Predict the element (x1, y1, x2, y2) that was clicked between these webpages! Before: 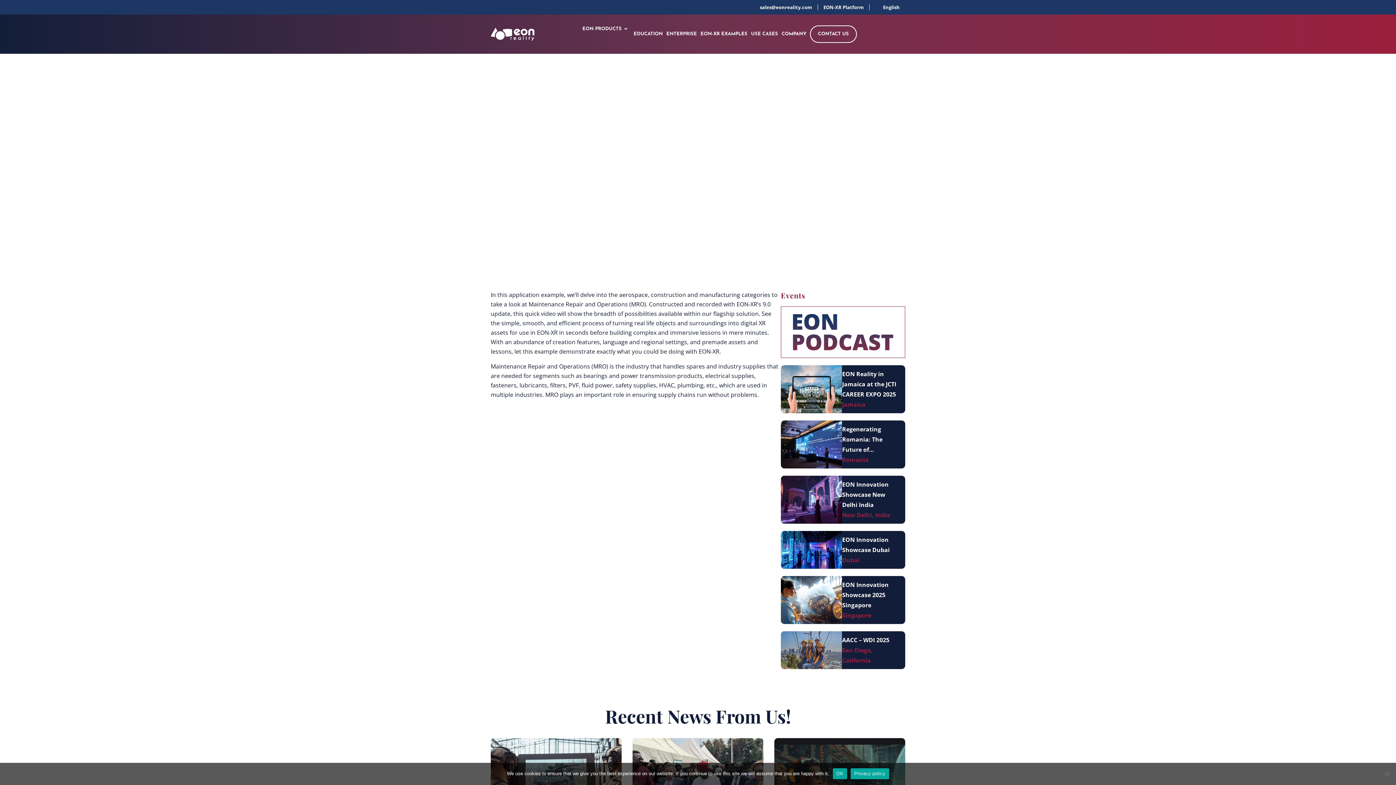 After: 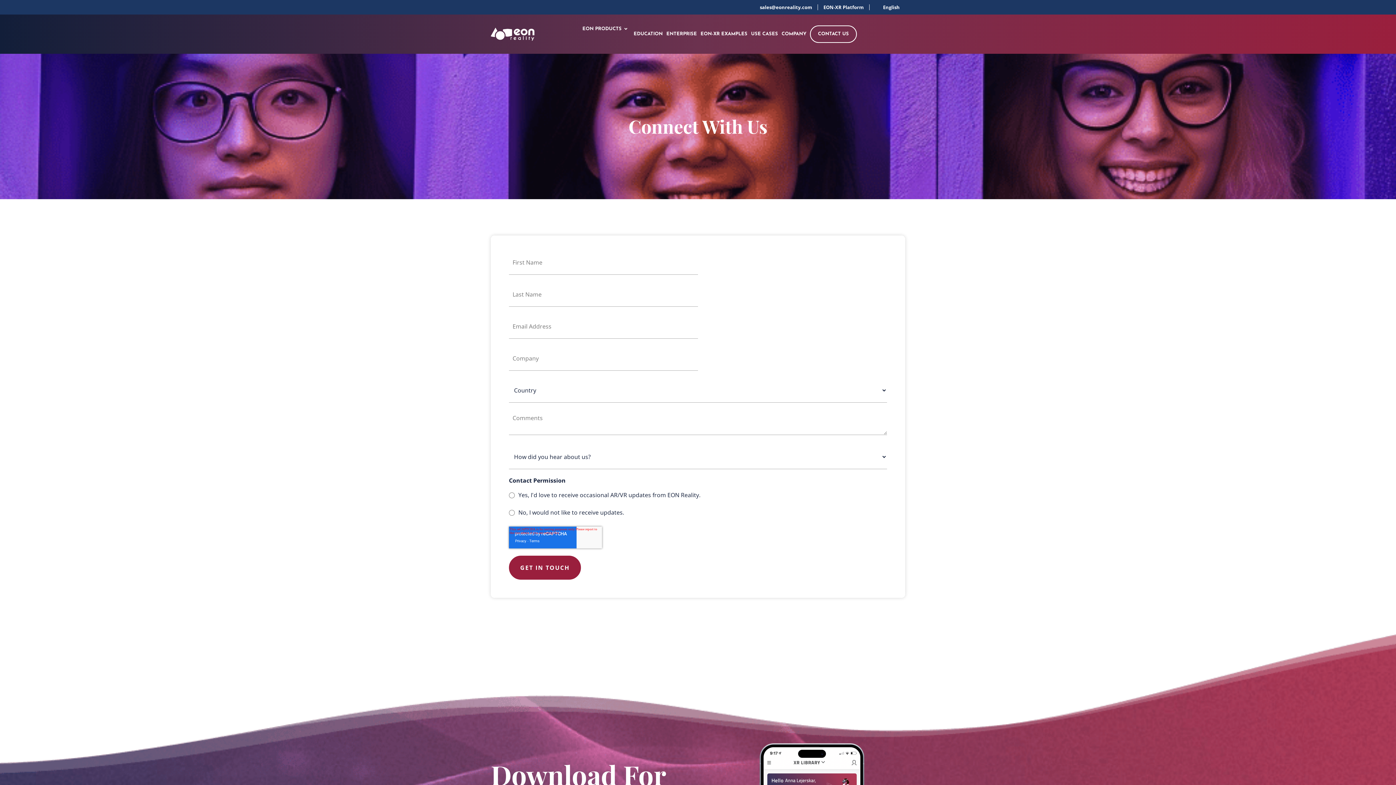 Action: label: CONTACT US bbox: (810, 25, 857, 42)